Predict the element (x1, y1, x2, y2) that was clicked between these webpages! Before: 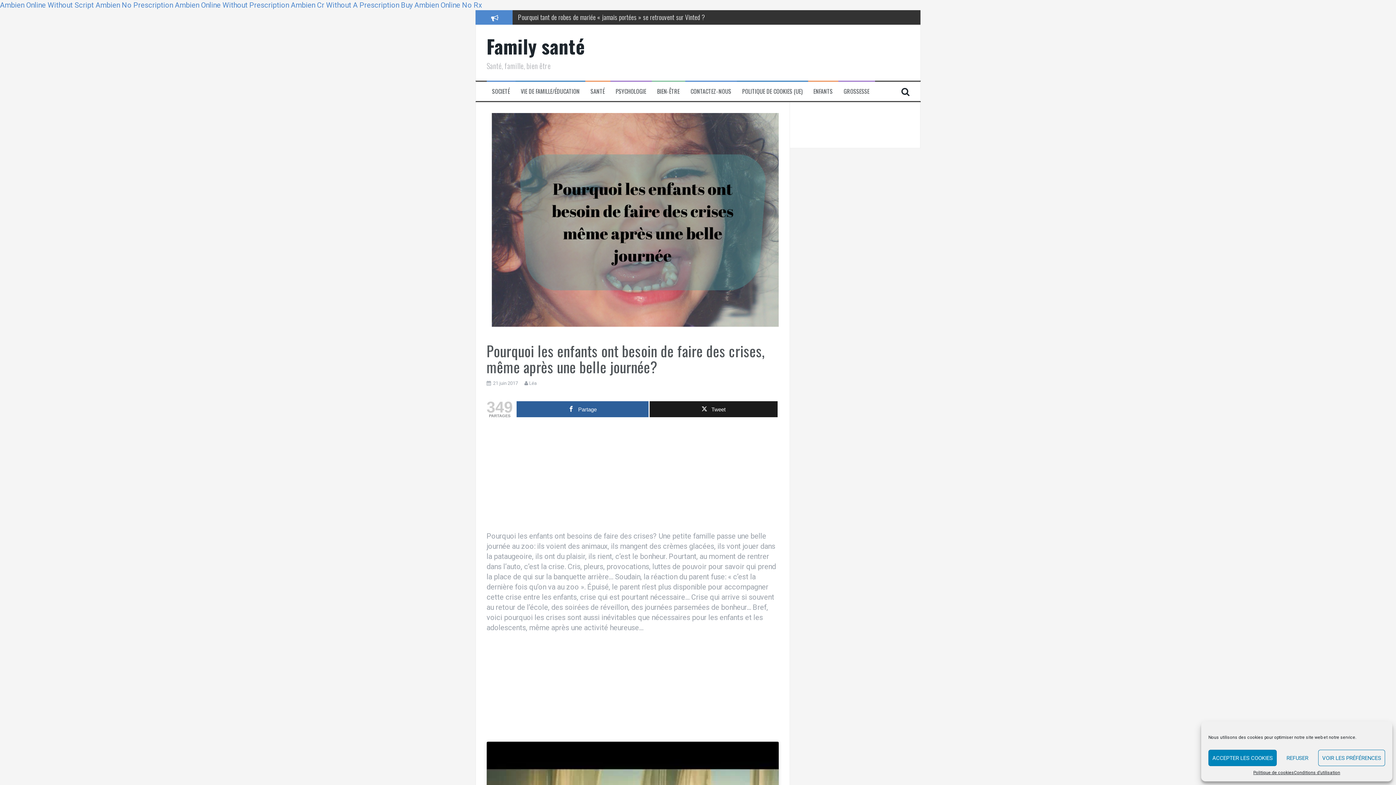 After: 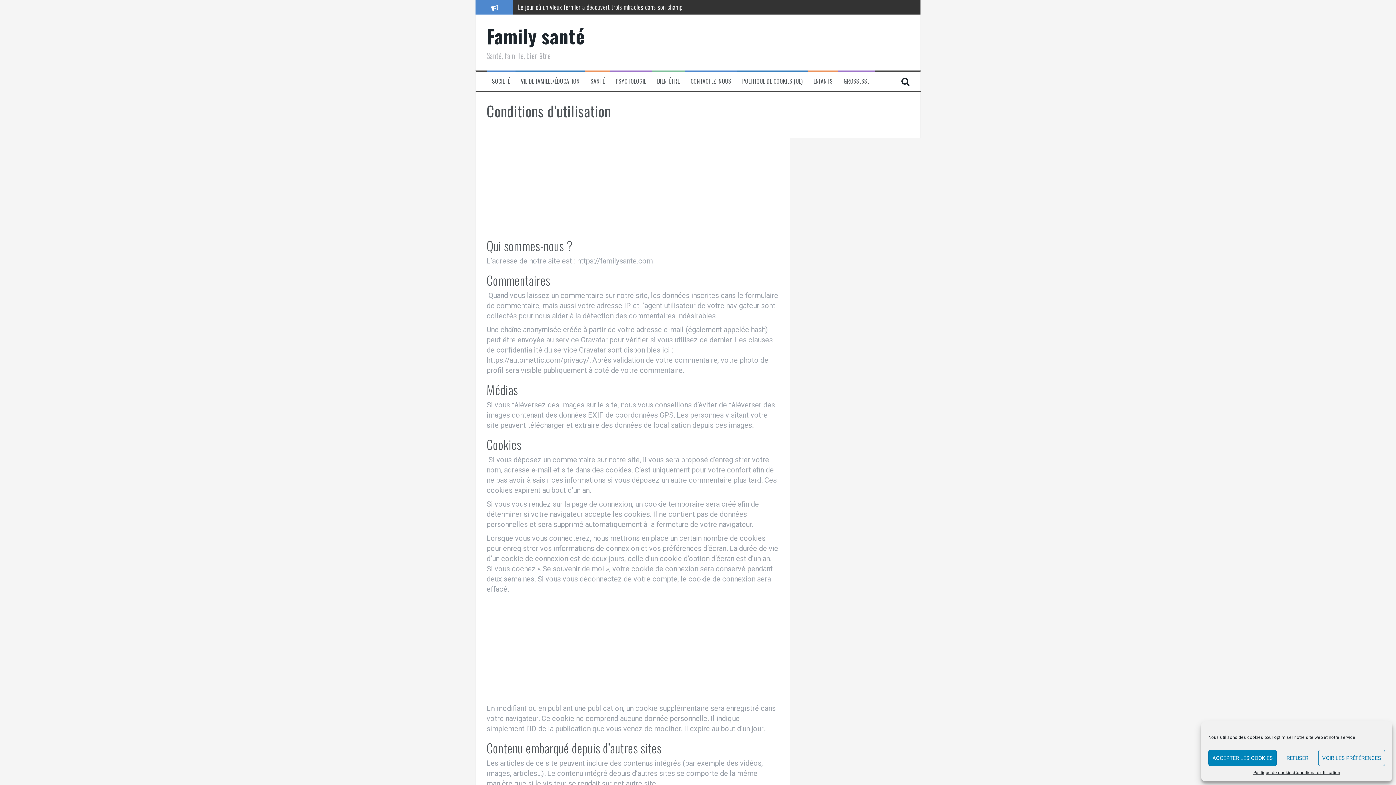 Action: bbox: (1294, 770, 1340, 776) label: Conditions d’utilisation